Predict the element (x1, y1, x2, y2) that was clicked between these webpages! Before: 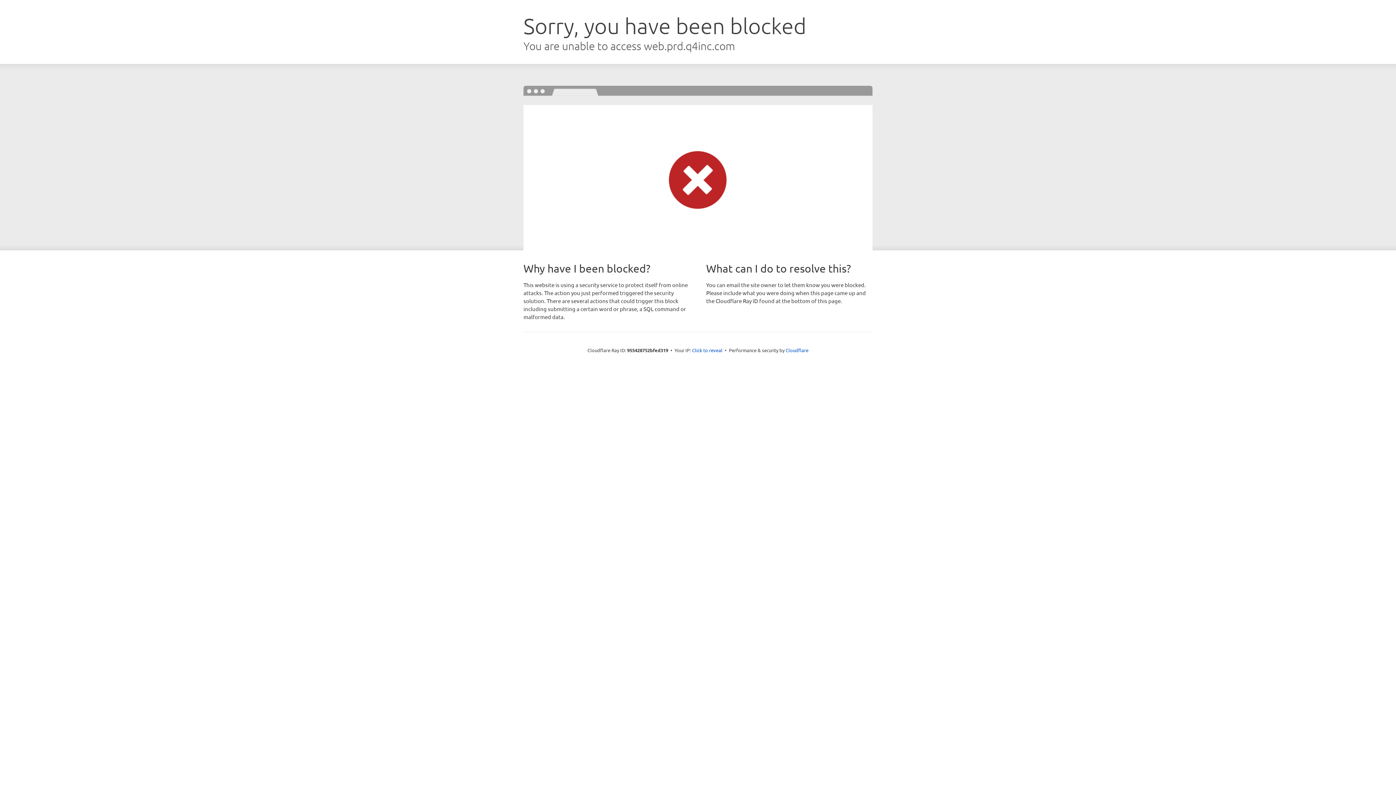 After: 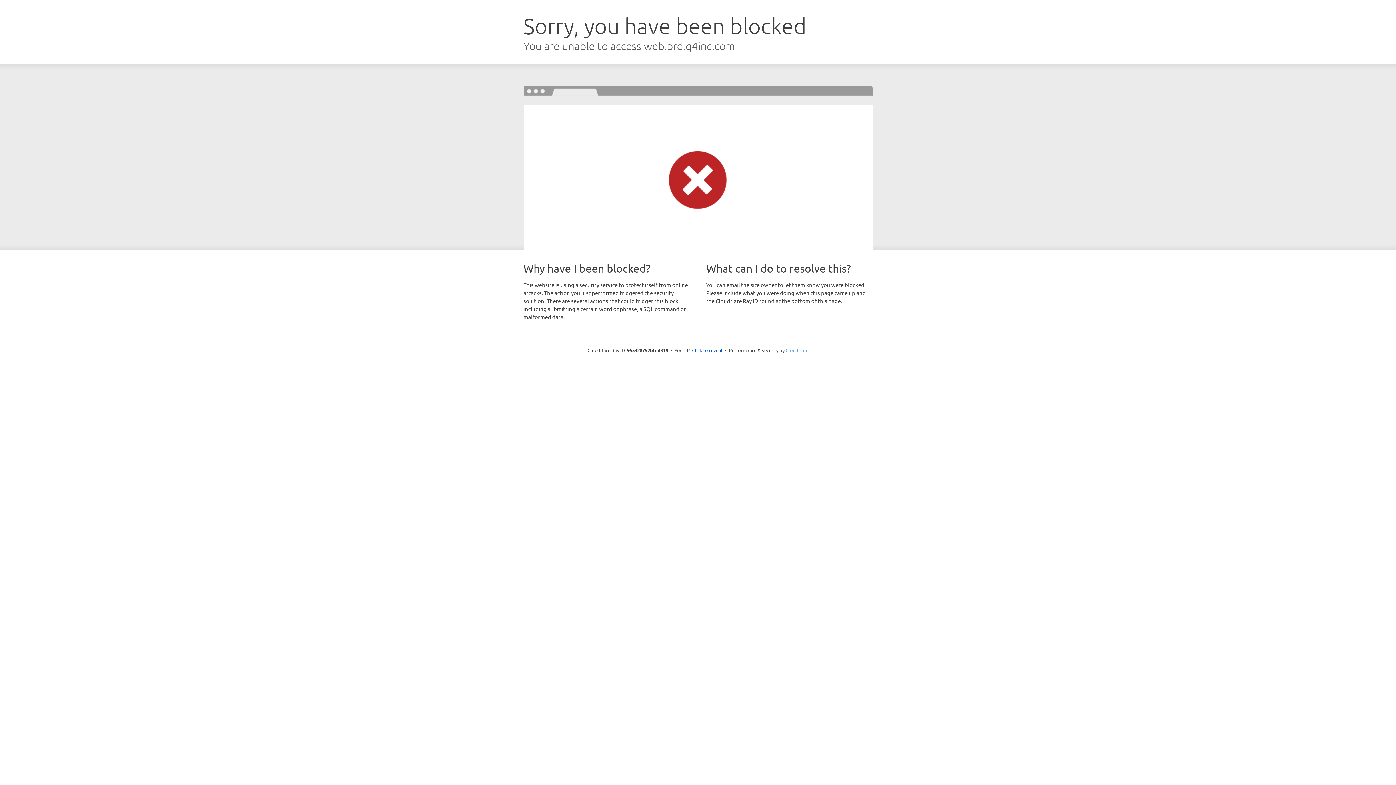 Action: bbox: (785, 347, 808, 353) label: Cloudflare